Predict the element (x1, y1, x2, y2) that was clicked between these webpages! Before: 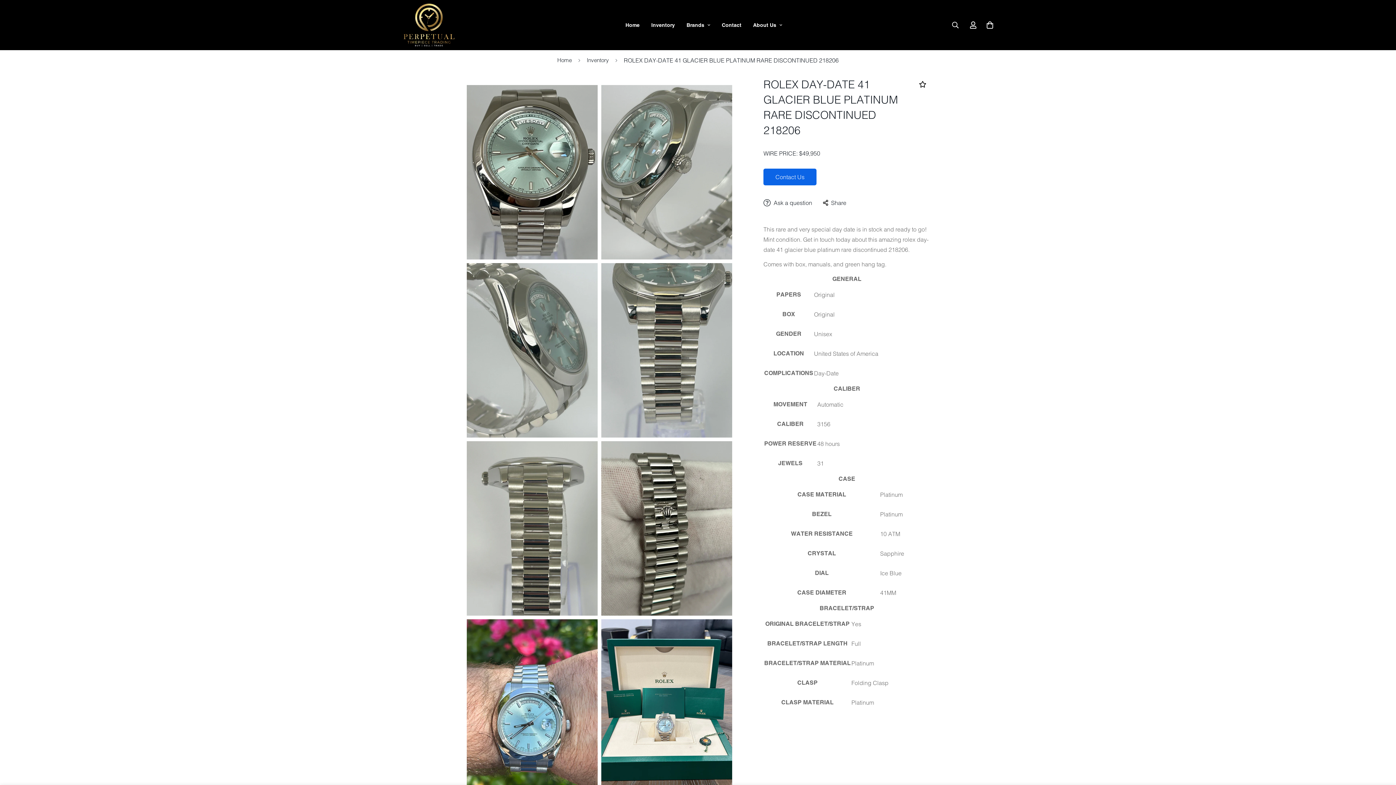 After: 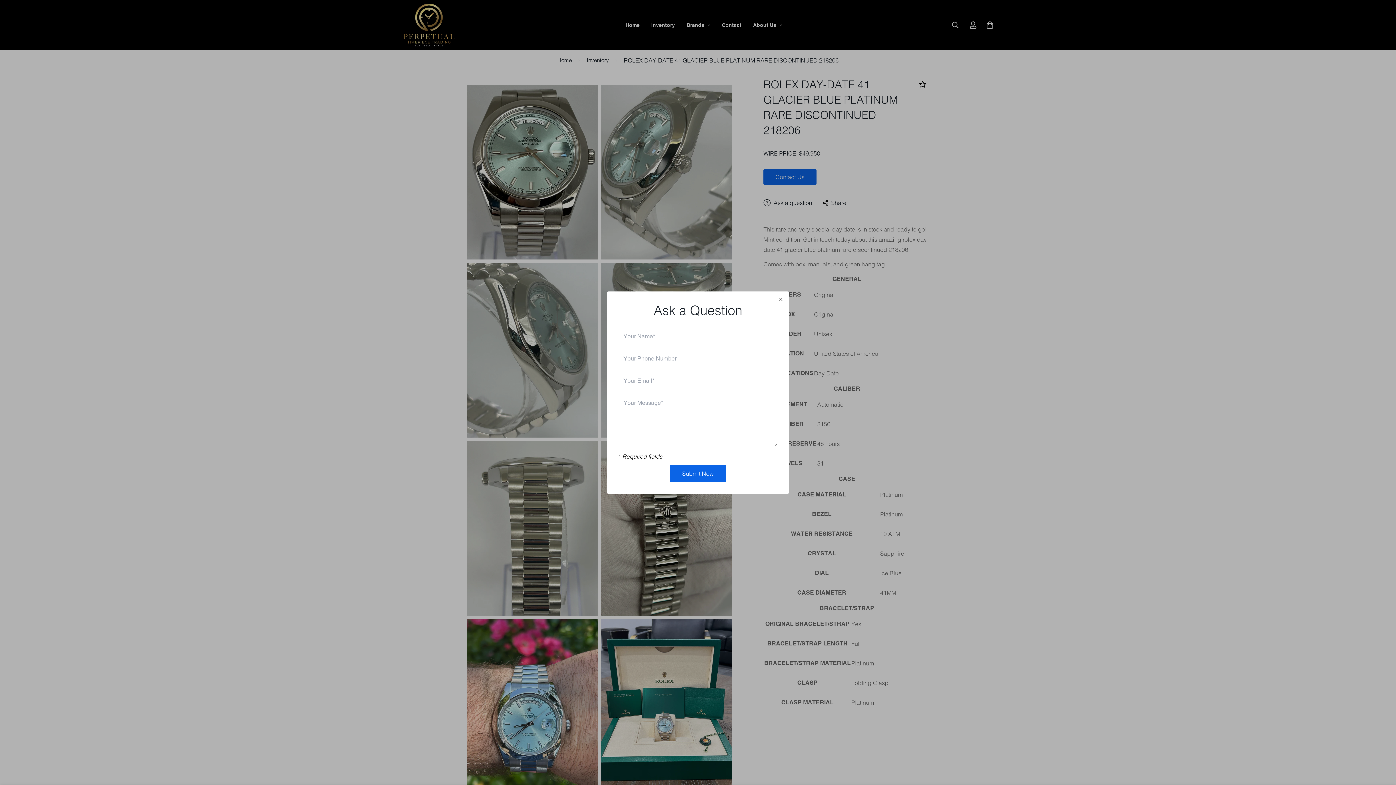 Action: bbox: (763, 198, 812, 207) label: Ask a question